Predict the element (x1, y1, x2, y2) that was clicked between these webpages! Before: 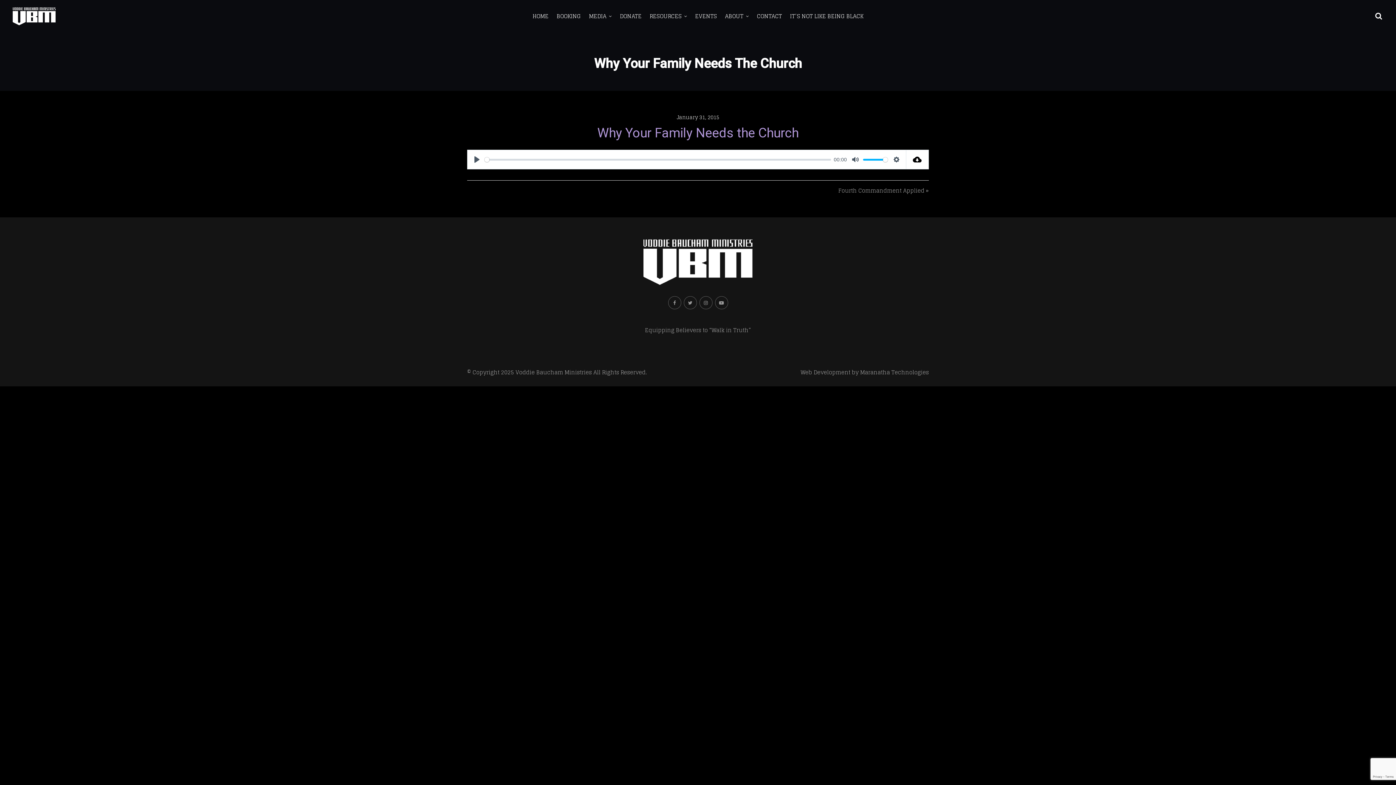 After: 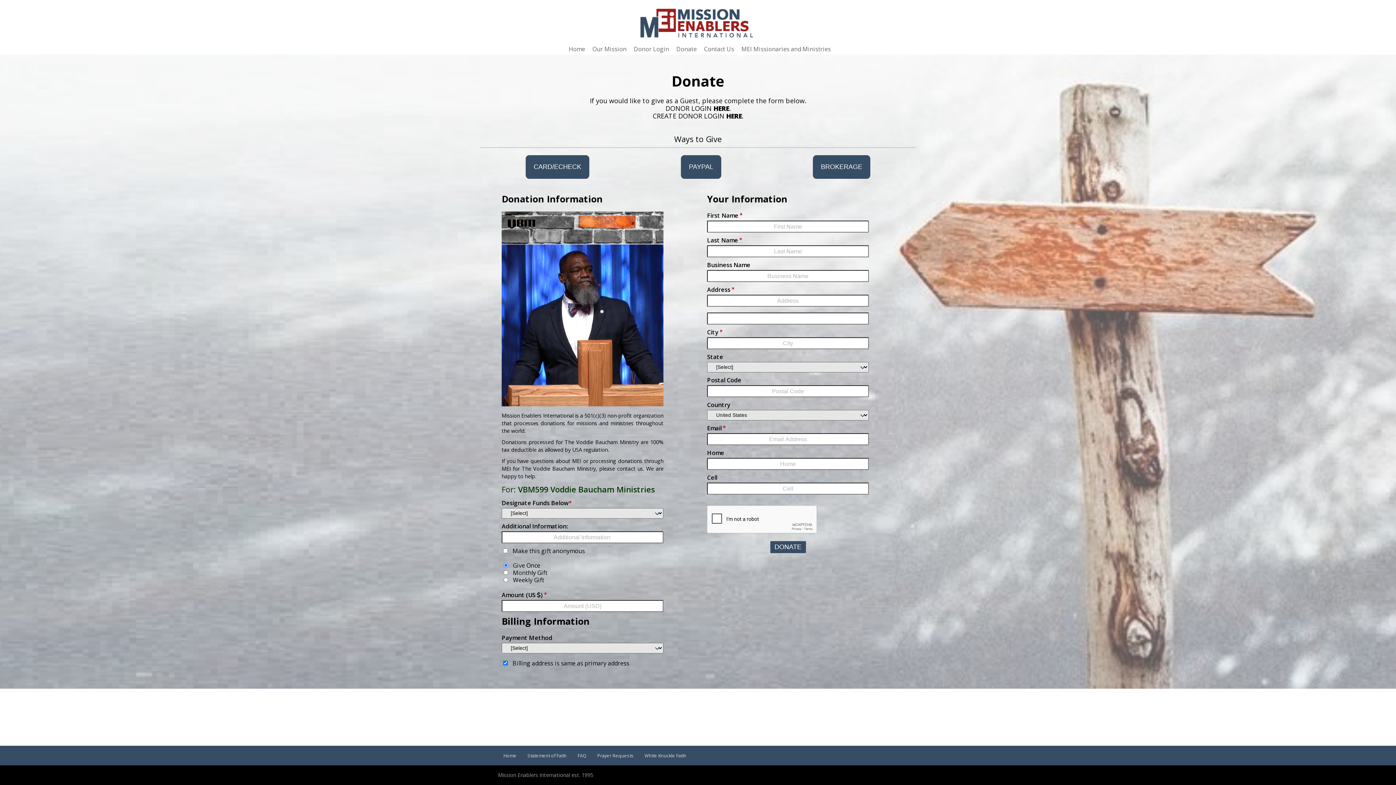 Action: label: DONATE bbox: (620, 5, 641, 27)